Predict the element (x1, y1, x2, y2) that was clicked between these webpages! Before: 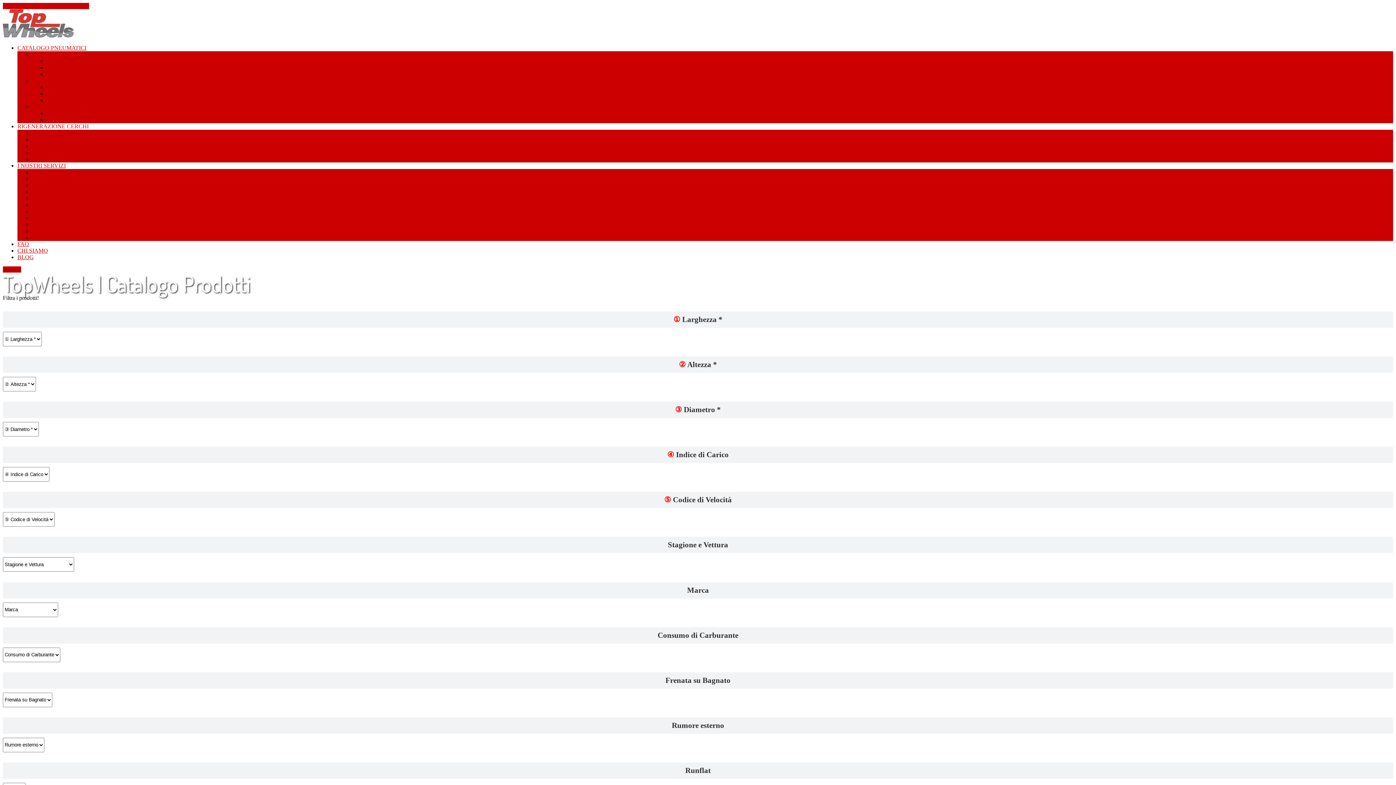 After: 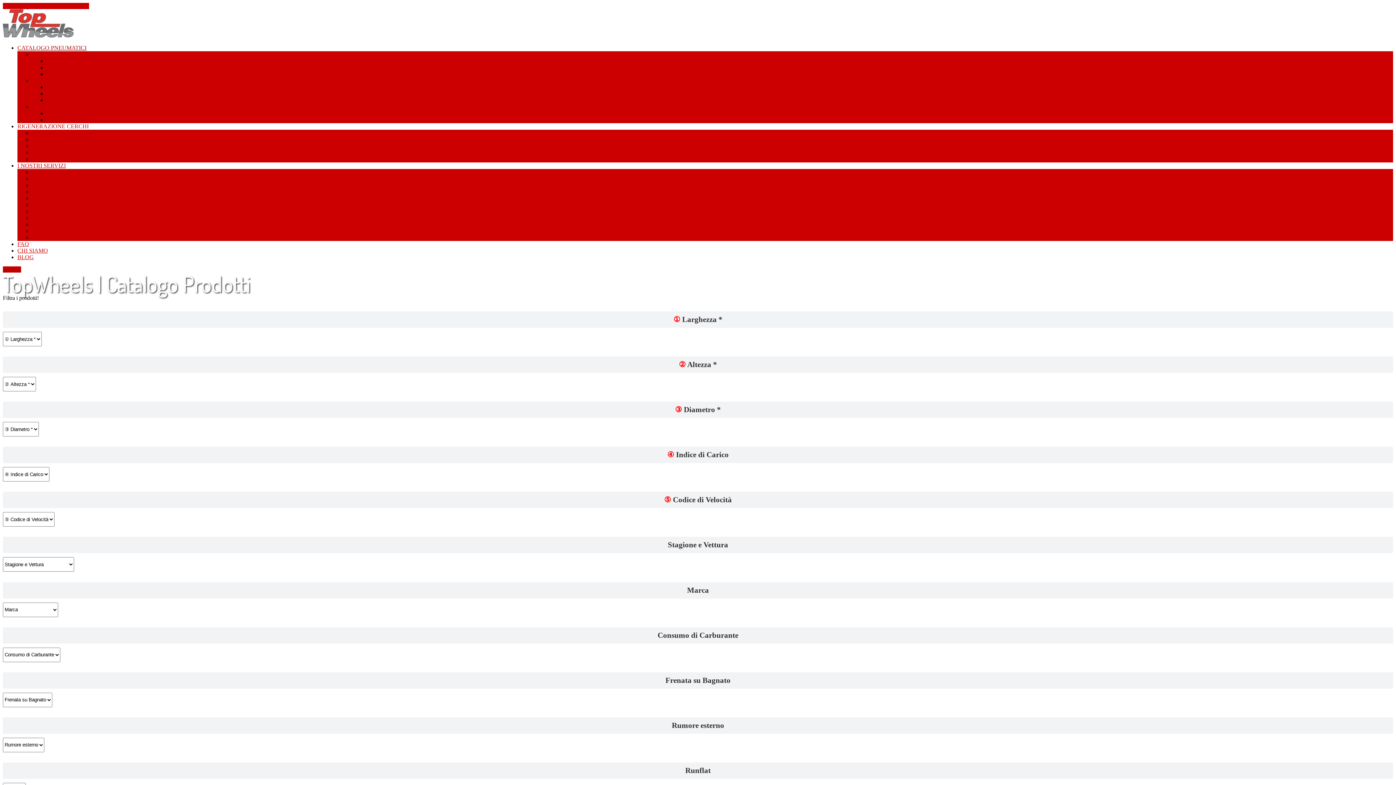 Action: label: Pneumatici INVERNALI bbox: (32, 77, 91, 83)